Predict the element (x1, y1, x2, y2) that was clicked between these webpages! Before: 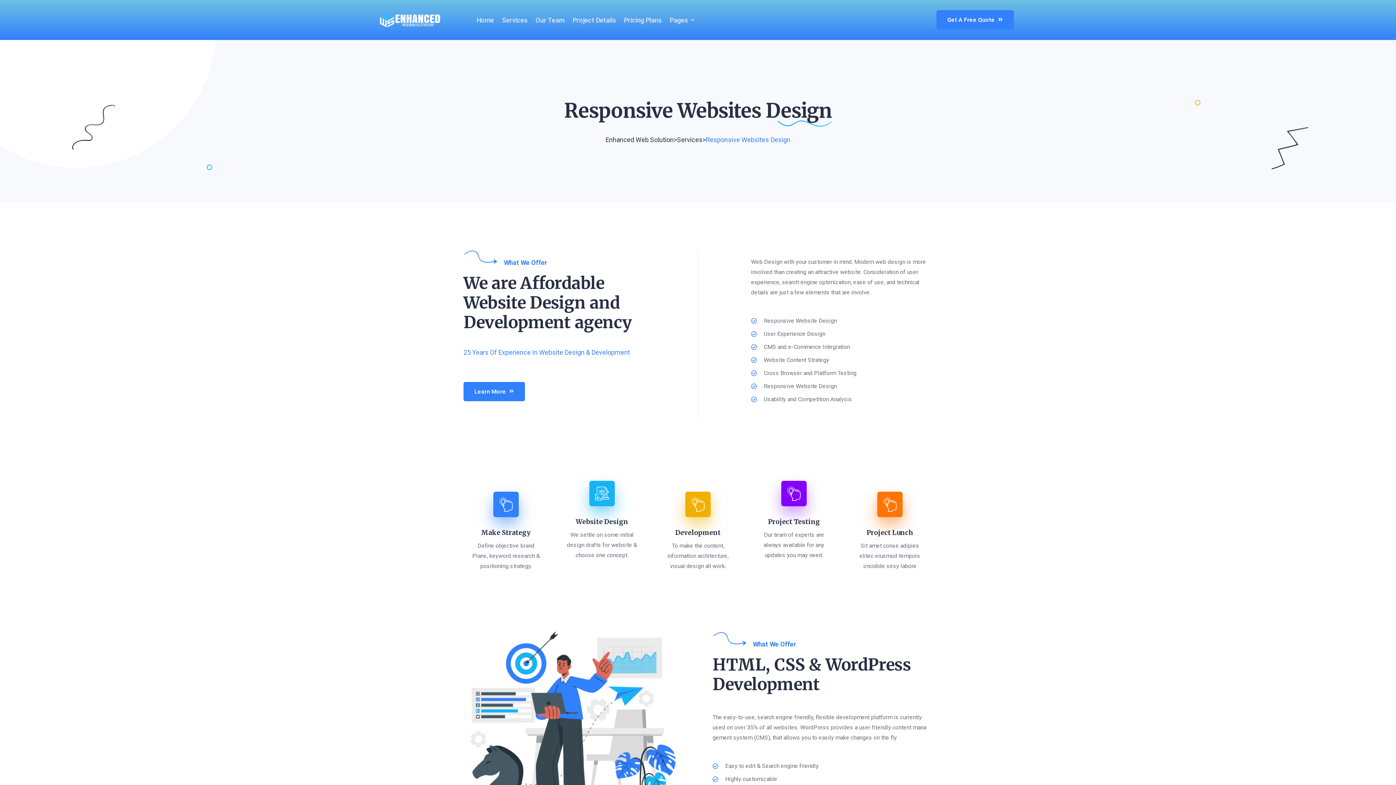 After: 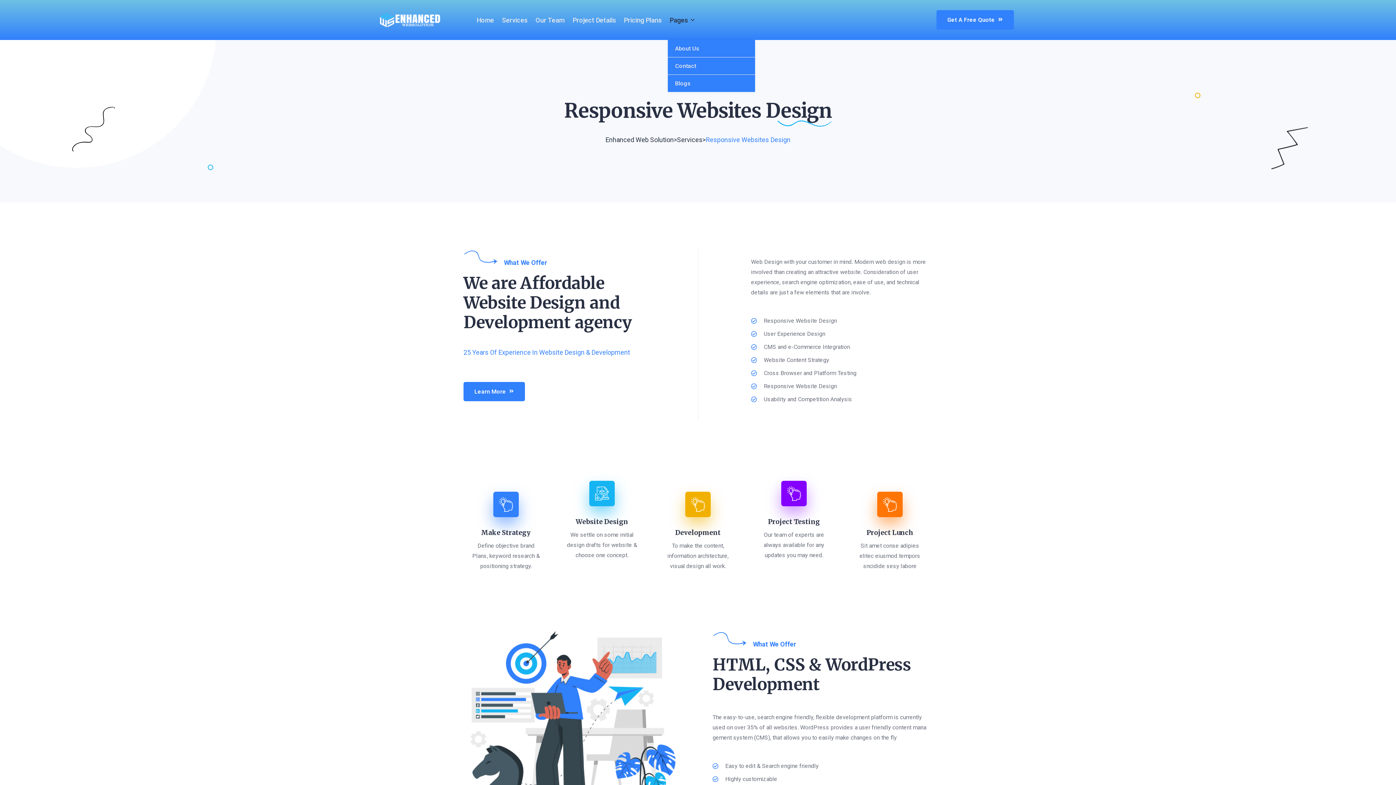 Action: label: Pages bbox: (668, 0, 696, 40)